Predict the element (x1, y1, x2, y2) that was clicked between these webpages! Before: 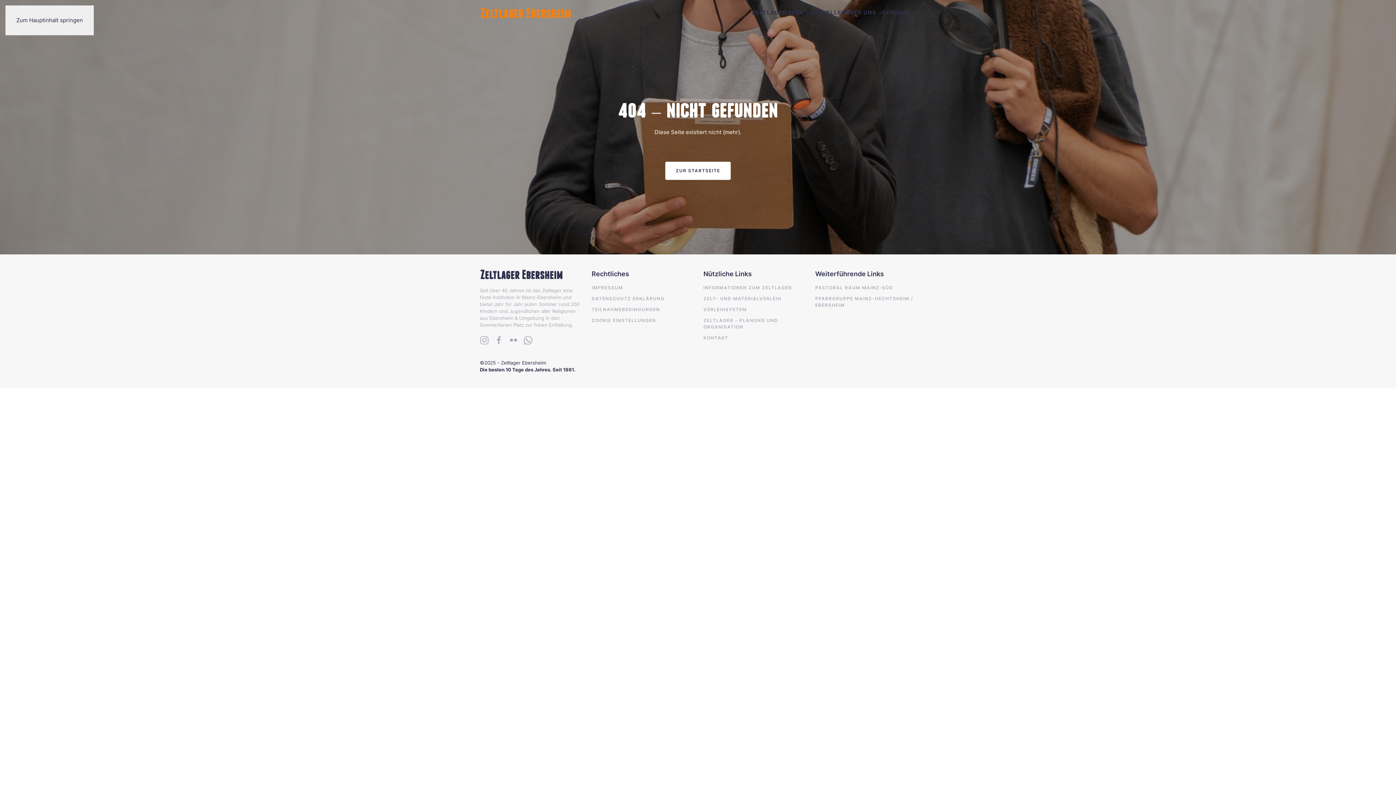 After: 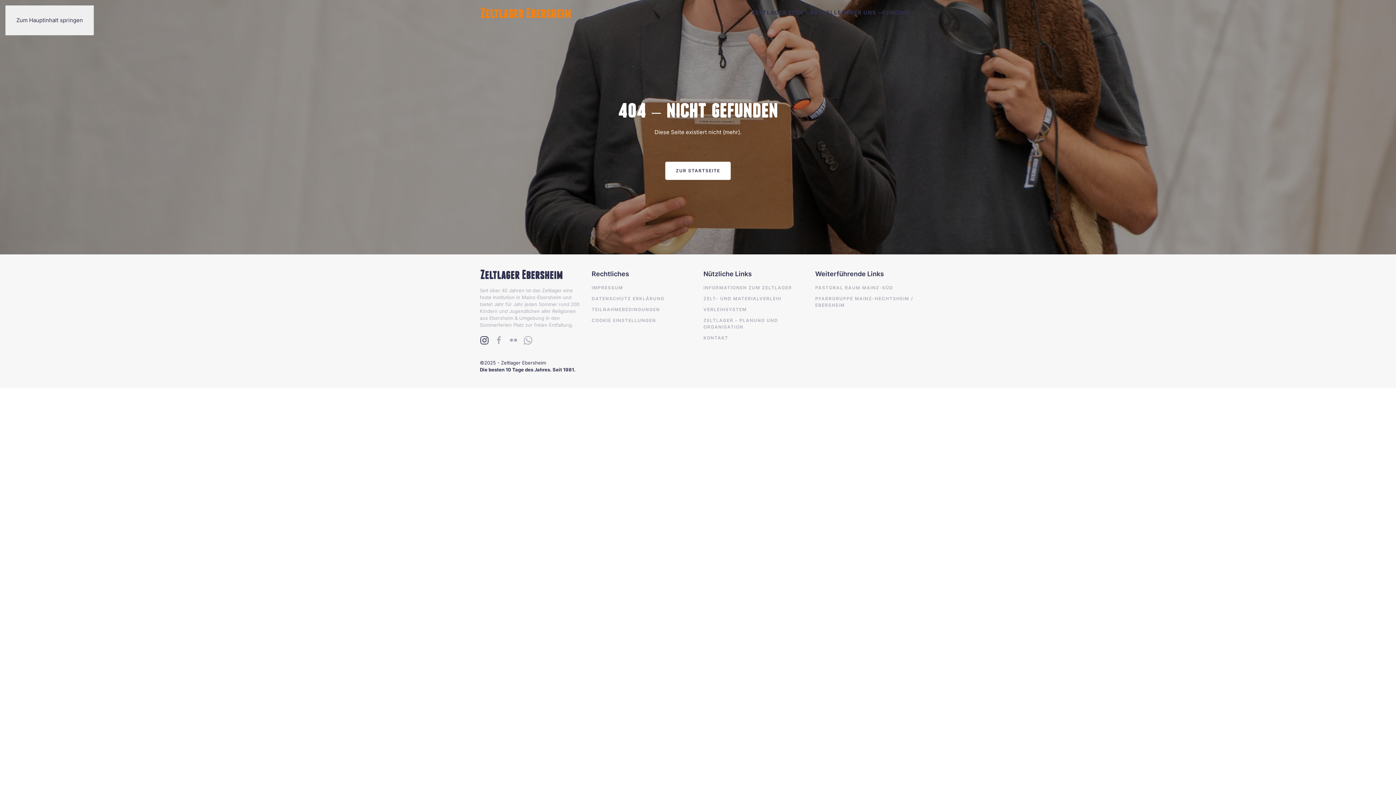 Action: bbox: (480, 336, 489, 343)